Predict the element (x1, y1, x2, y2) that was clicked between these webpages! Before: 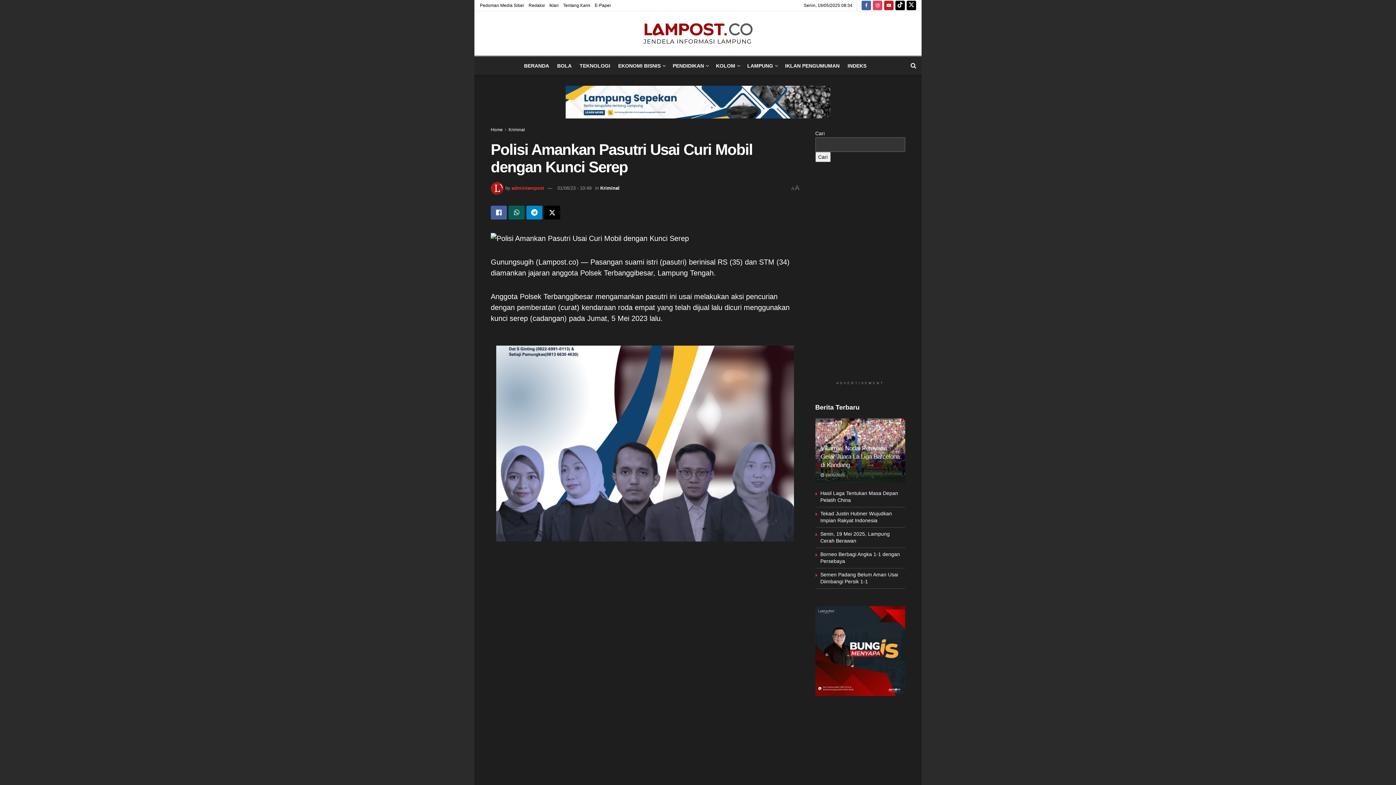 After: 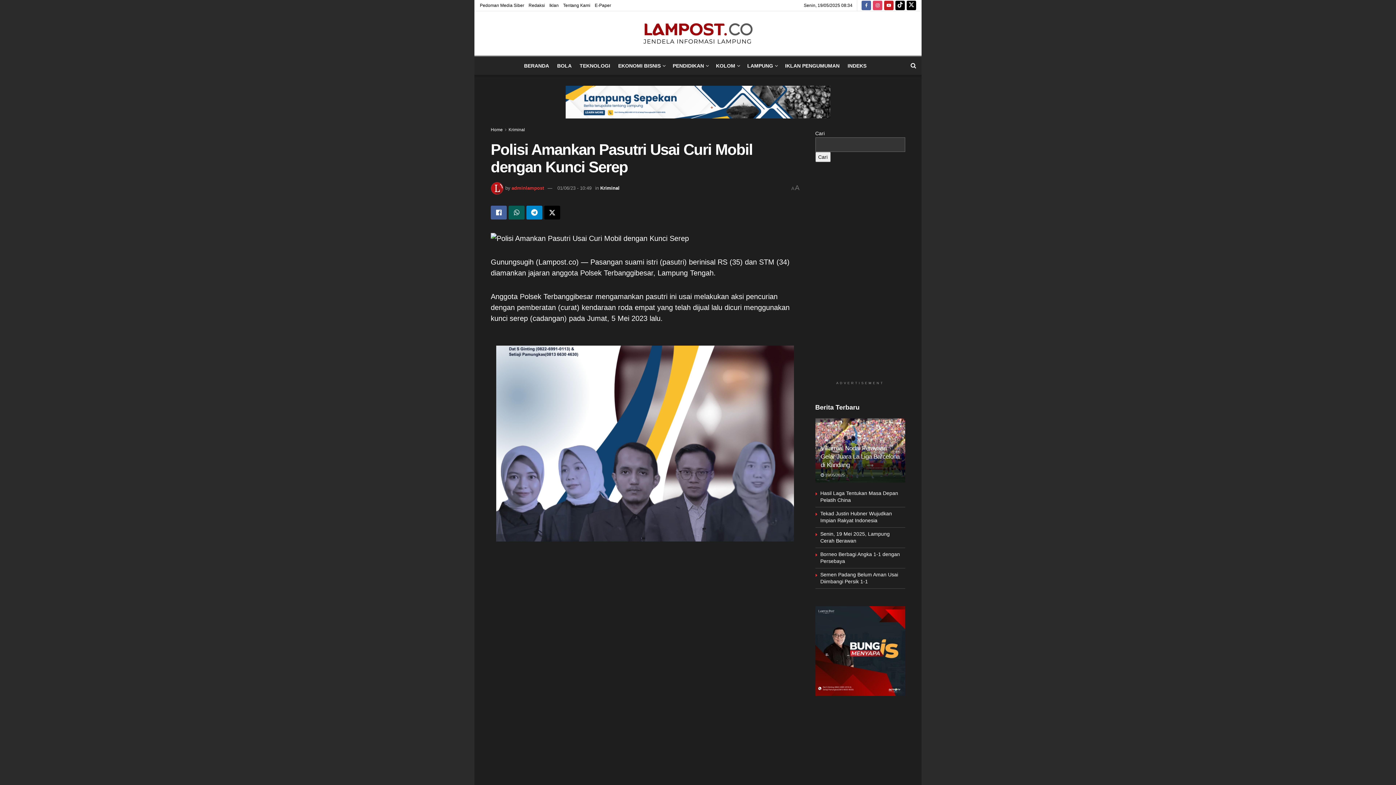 Action: label: 01/06/23 - 10:49 bbox: (557, 185, 591, 190)